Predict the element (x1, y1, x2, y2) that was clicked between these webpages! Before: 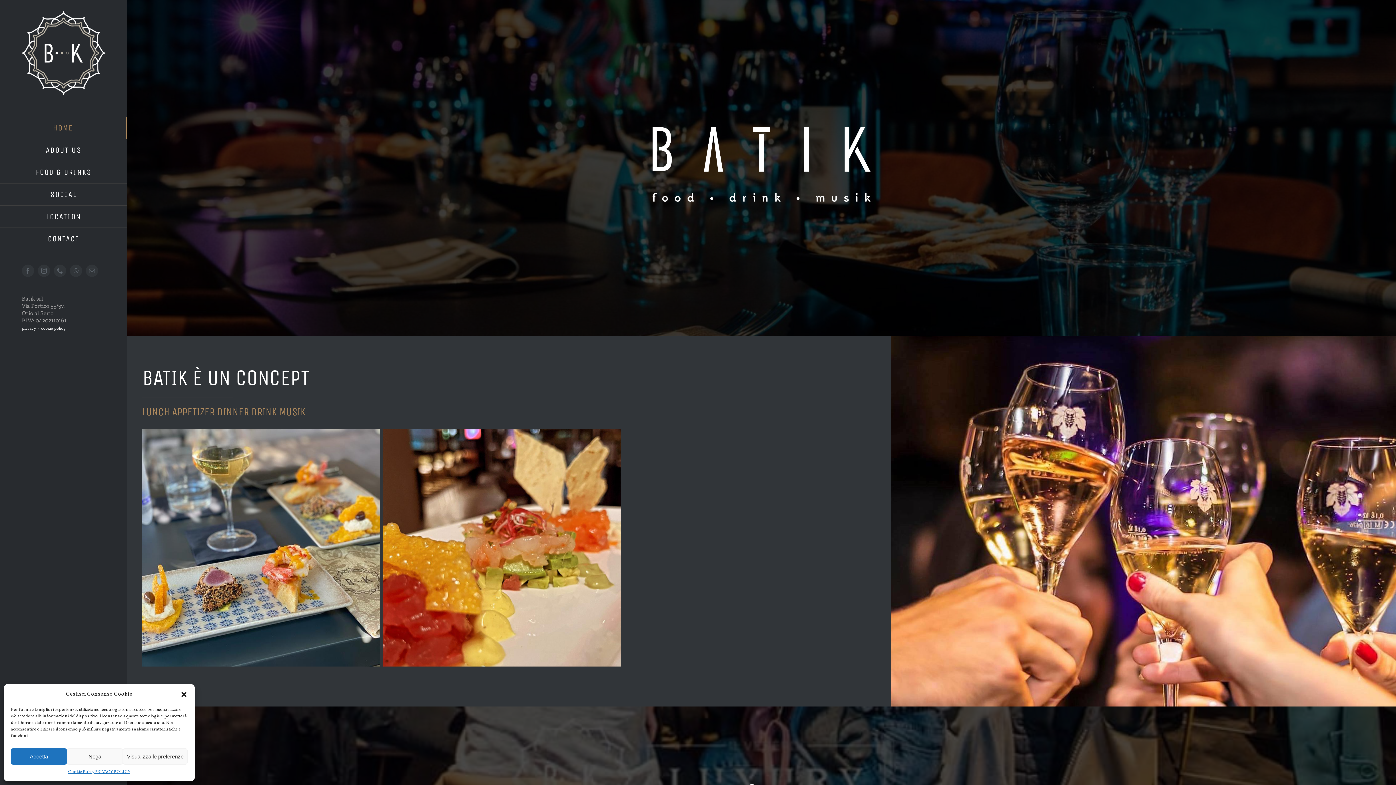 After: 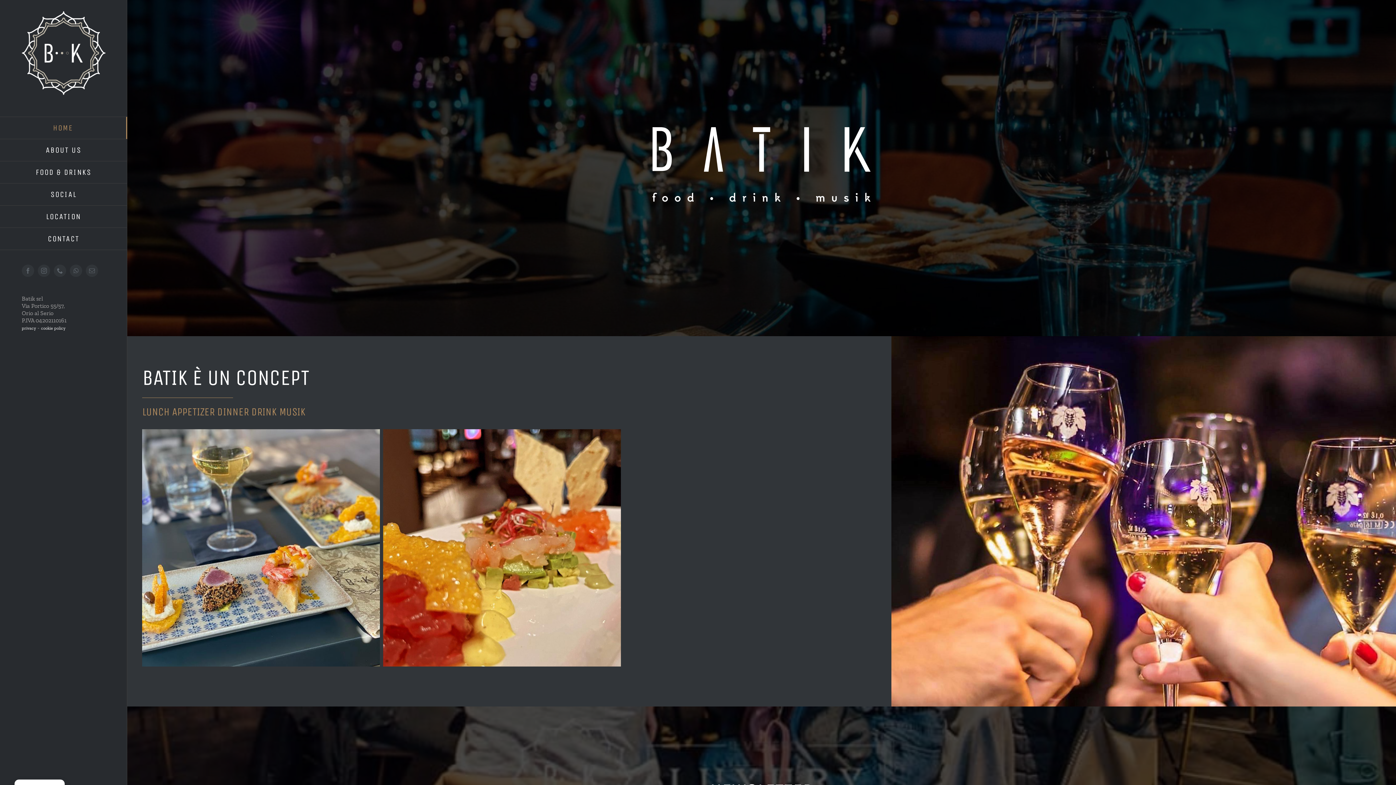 Action: label: Nega bbox: (66, 748, 122, 765)